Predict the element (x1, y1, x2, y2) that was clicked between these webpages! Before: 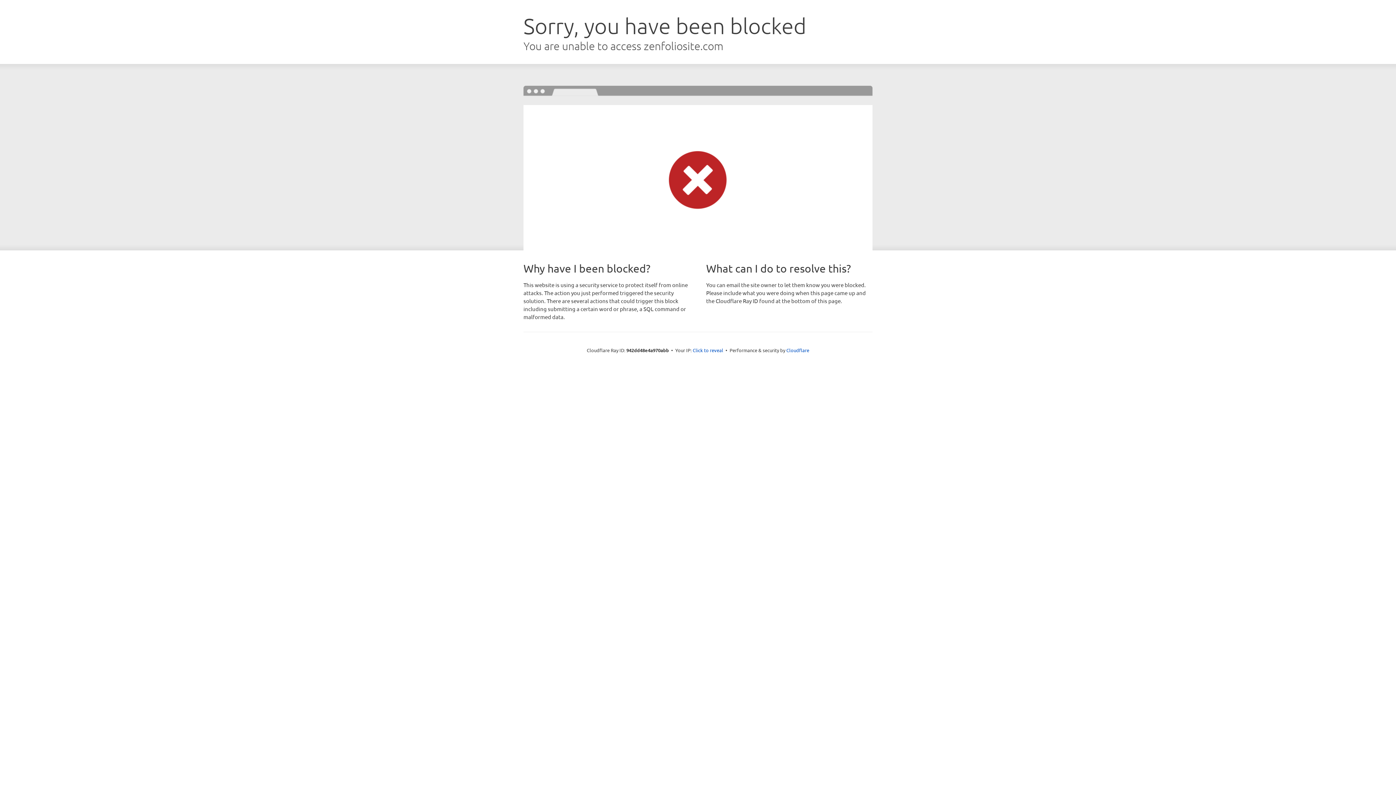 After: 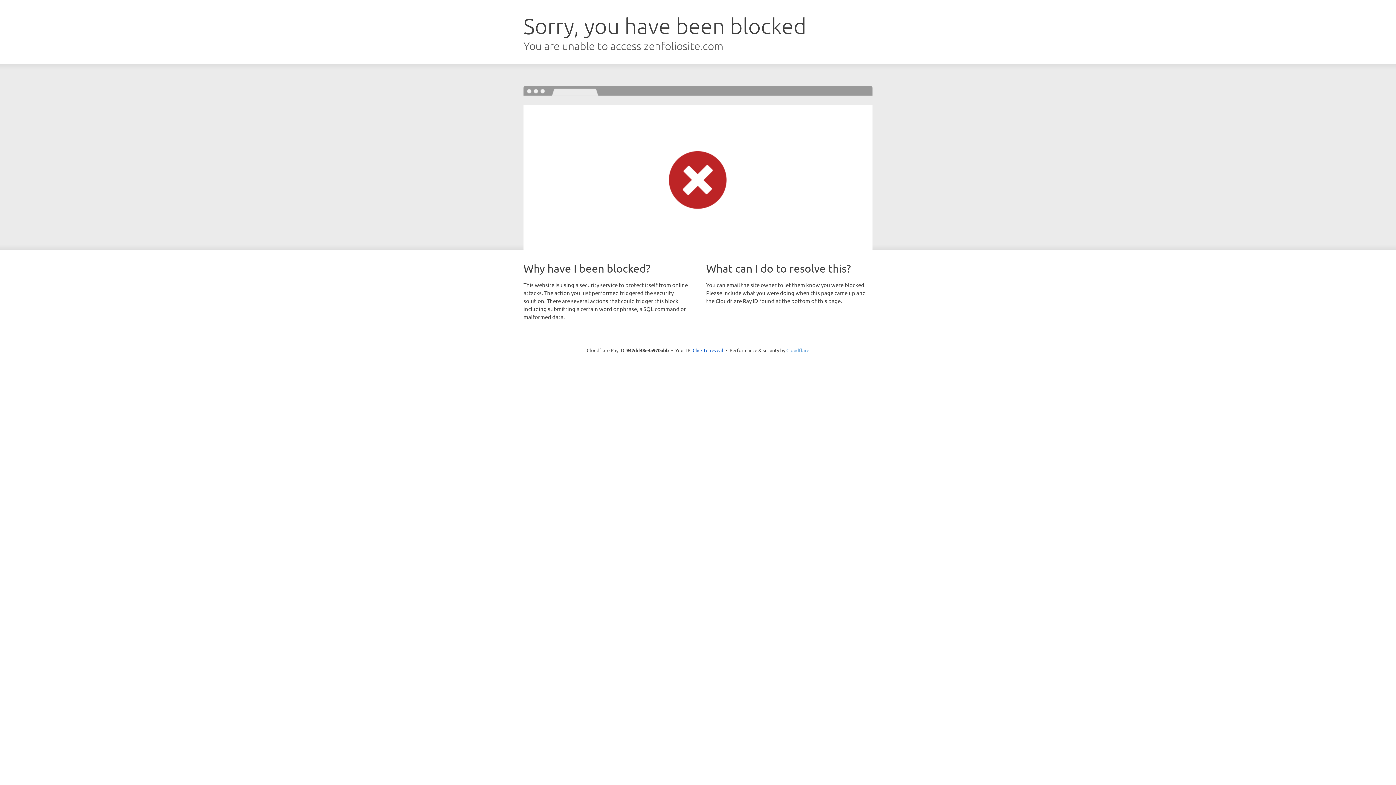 Action: bbox: (786, 347, 809, 353) label: Cloudflare